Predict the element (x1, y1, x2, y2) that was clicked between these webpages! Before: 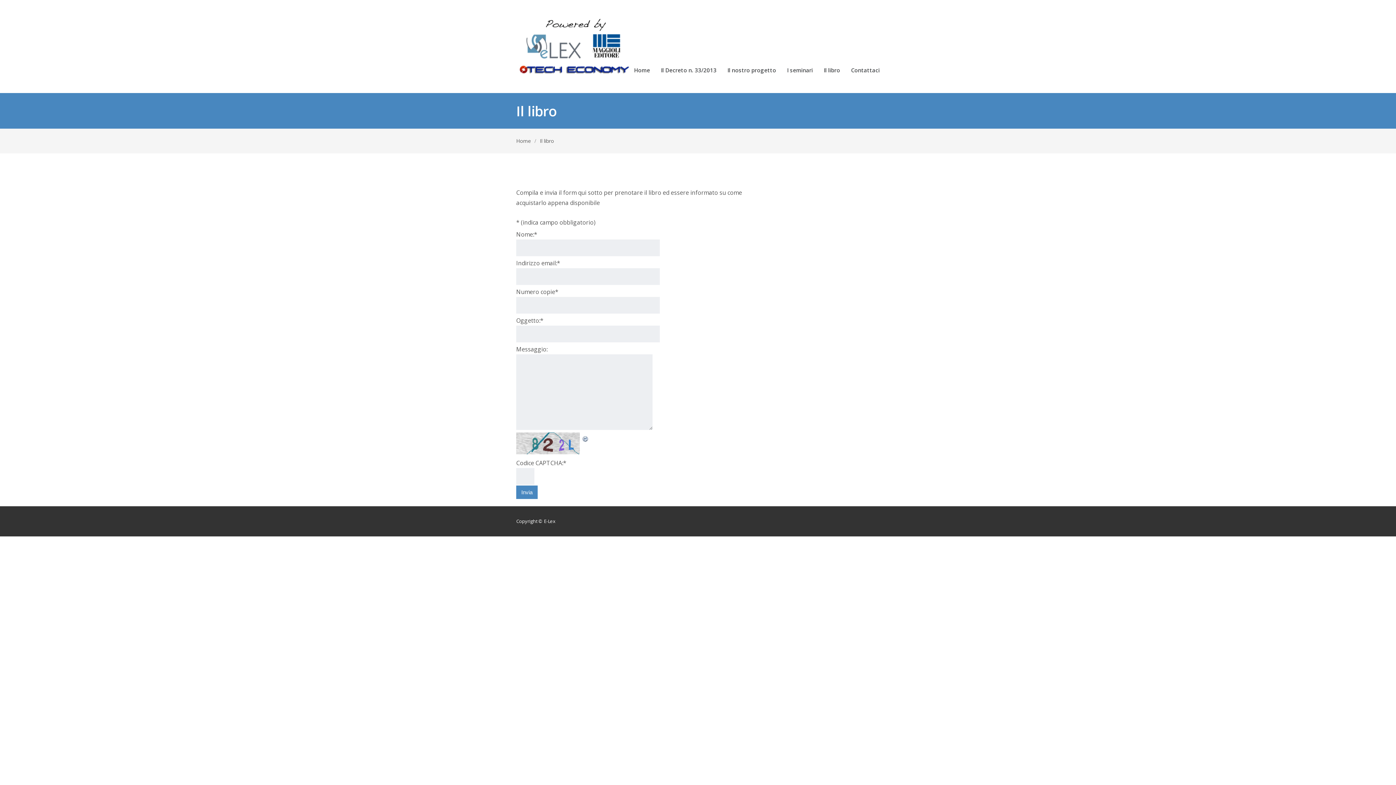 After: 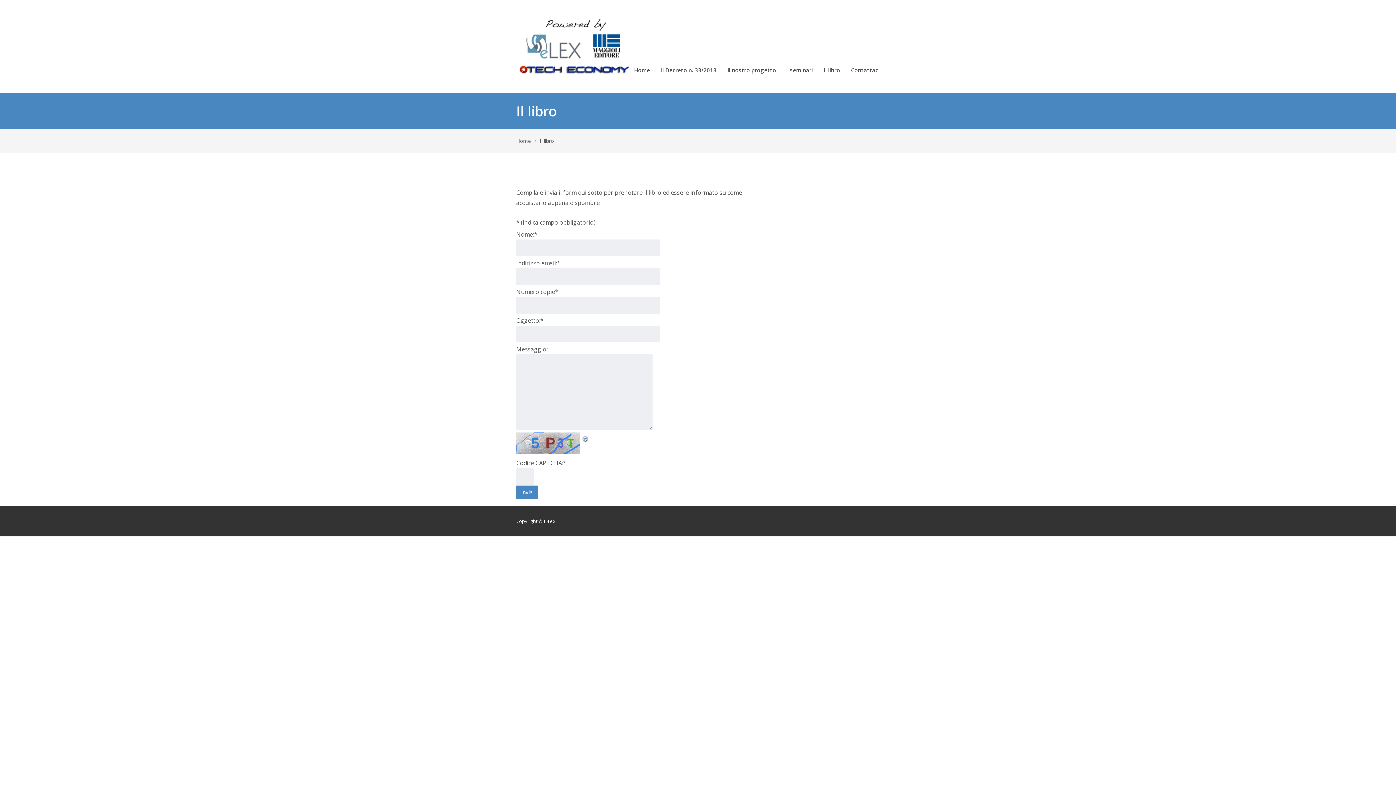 Action: bbox: (824, 67, 840, 78) label: Il libro